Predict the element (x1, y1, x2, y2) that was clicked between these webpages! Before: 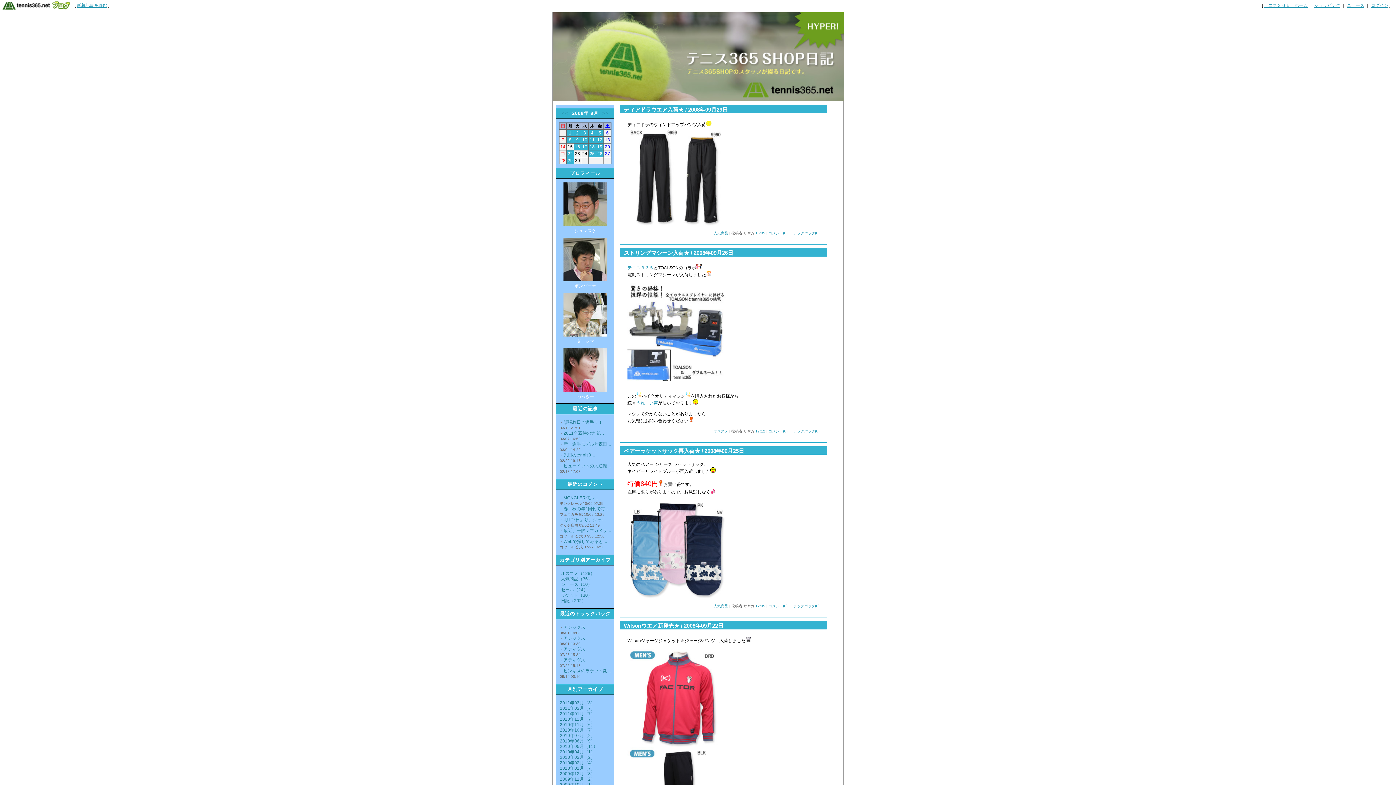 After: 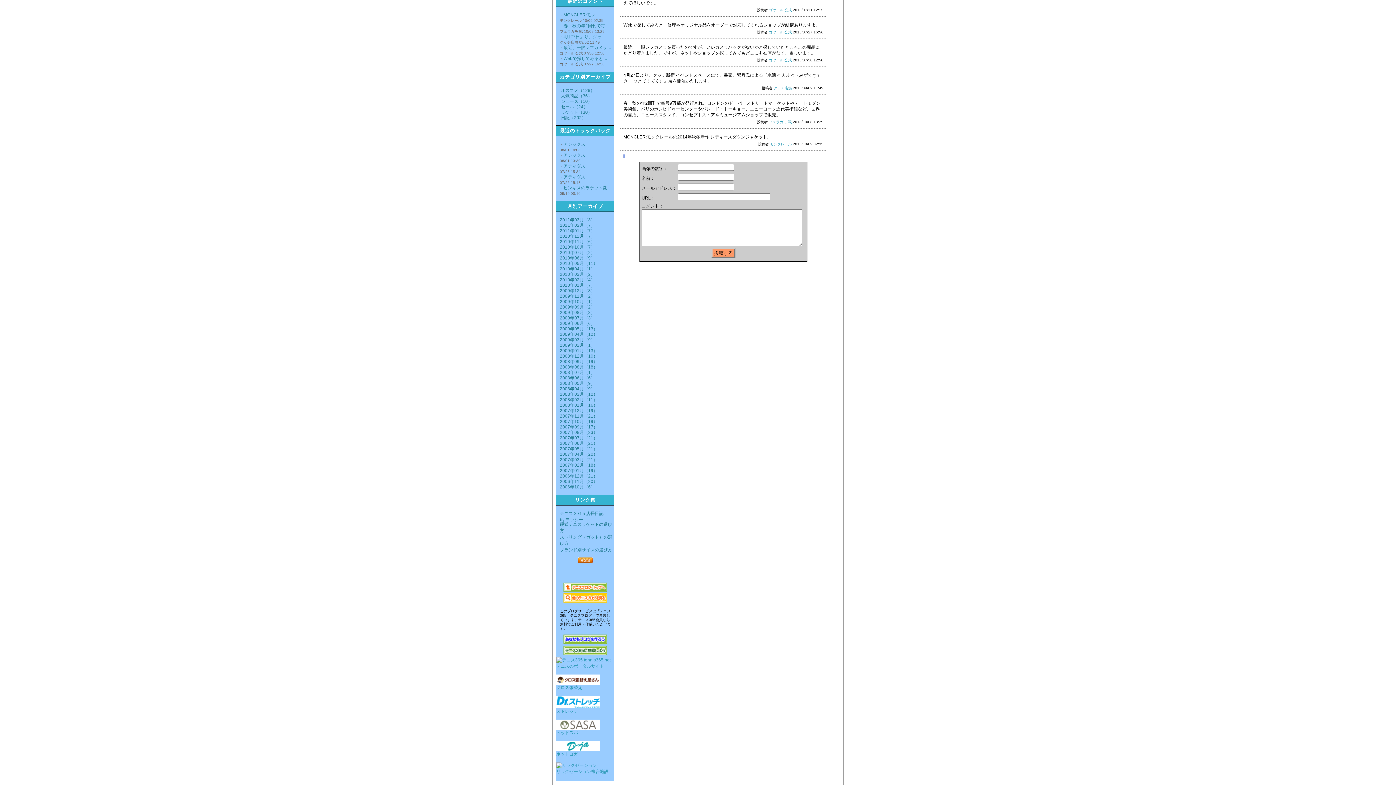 Action: bbox: (563, 528, 611, 533) label: 最近、一眼レフカメラ…